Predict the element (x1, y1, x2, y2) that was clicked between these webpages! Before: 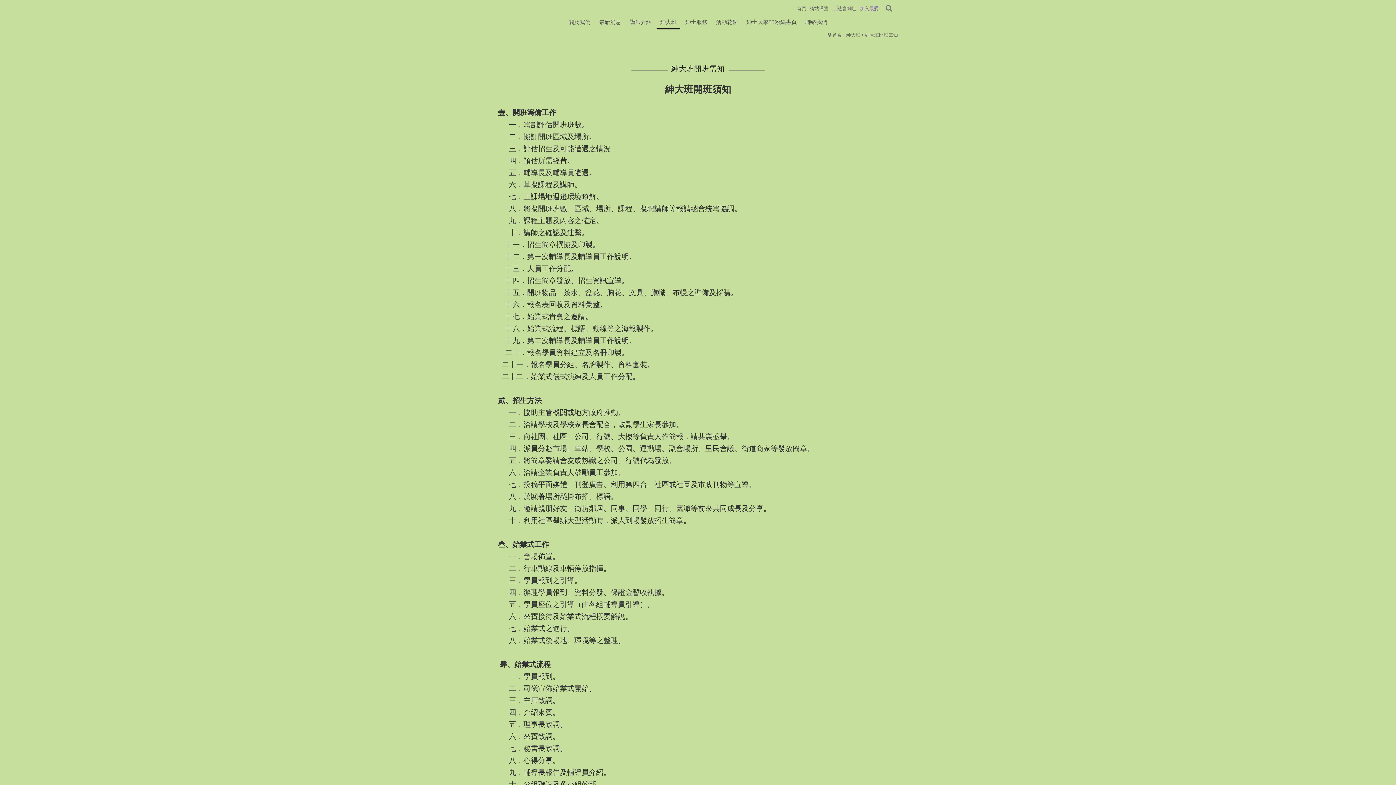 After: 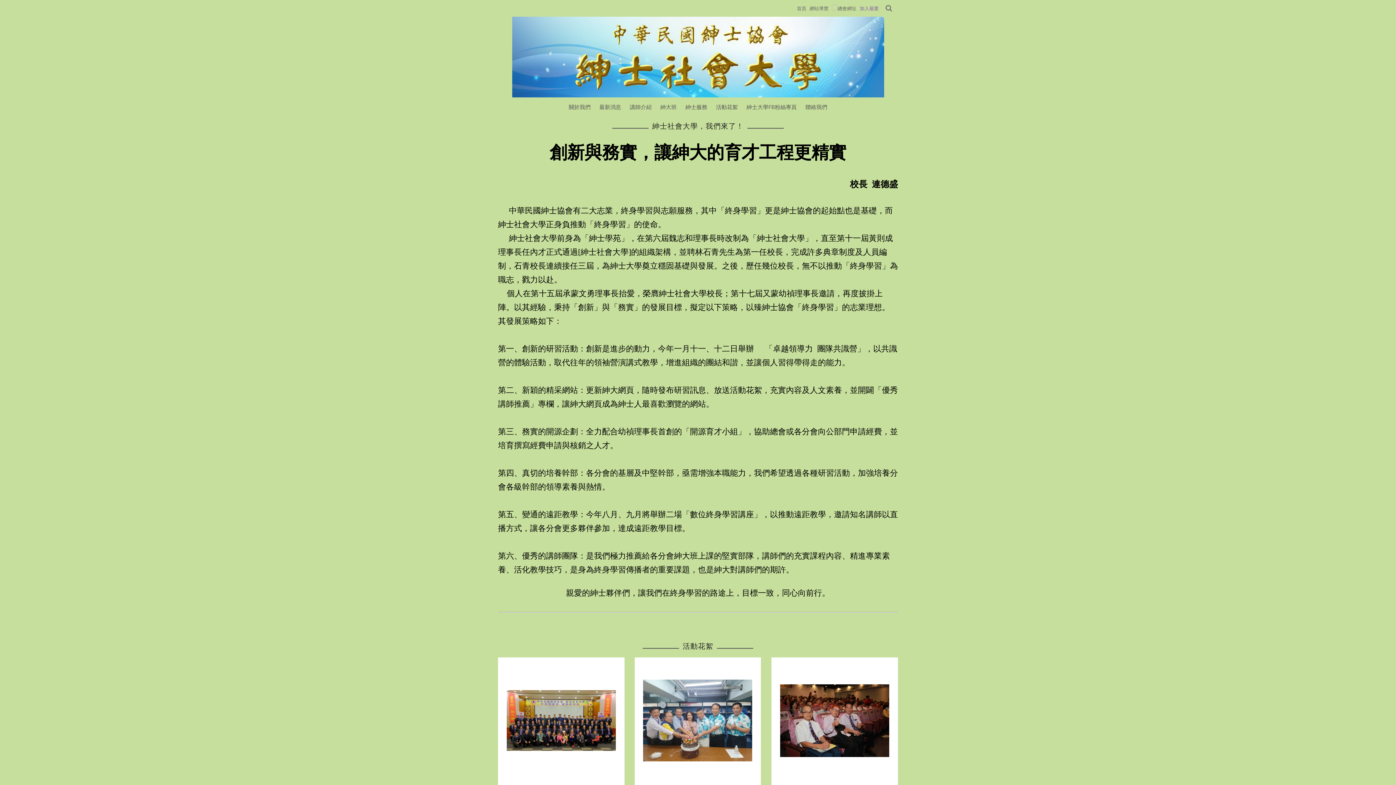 Action: label: 首頁 bbox: (796, 3, 807, 13)